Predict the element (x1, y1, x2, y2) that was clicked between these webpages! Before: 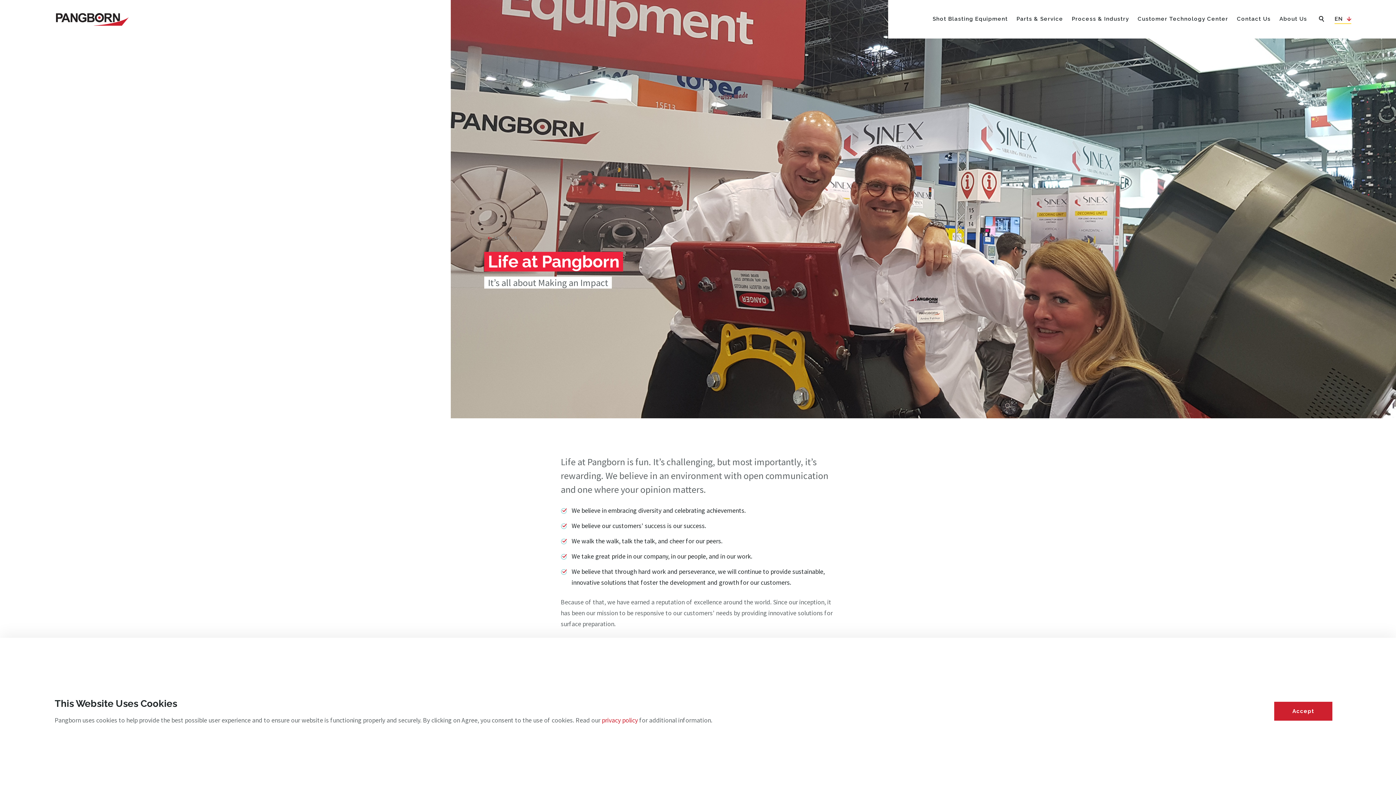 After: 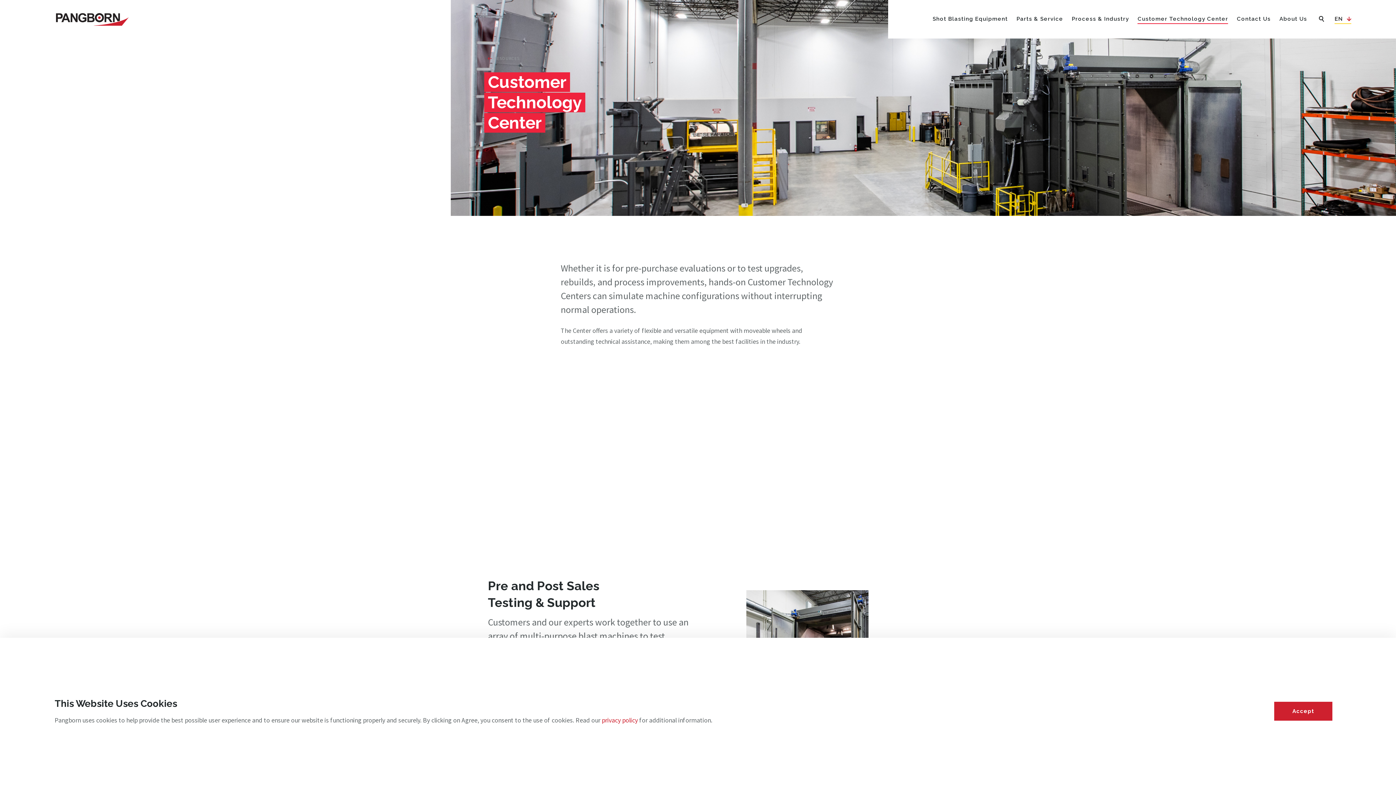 Action: label: Customer Technology Center bbox: (1137, 14, 1228, 24)